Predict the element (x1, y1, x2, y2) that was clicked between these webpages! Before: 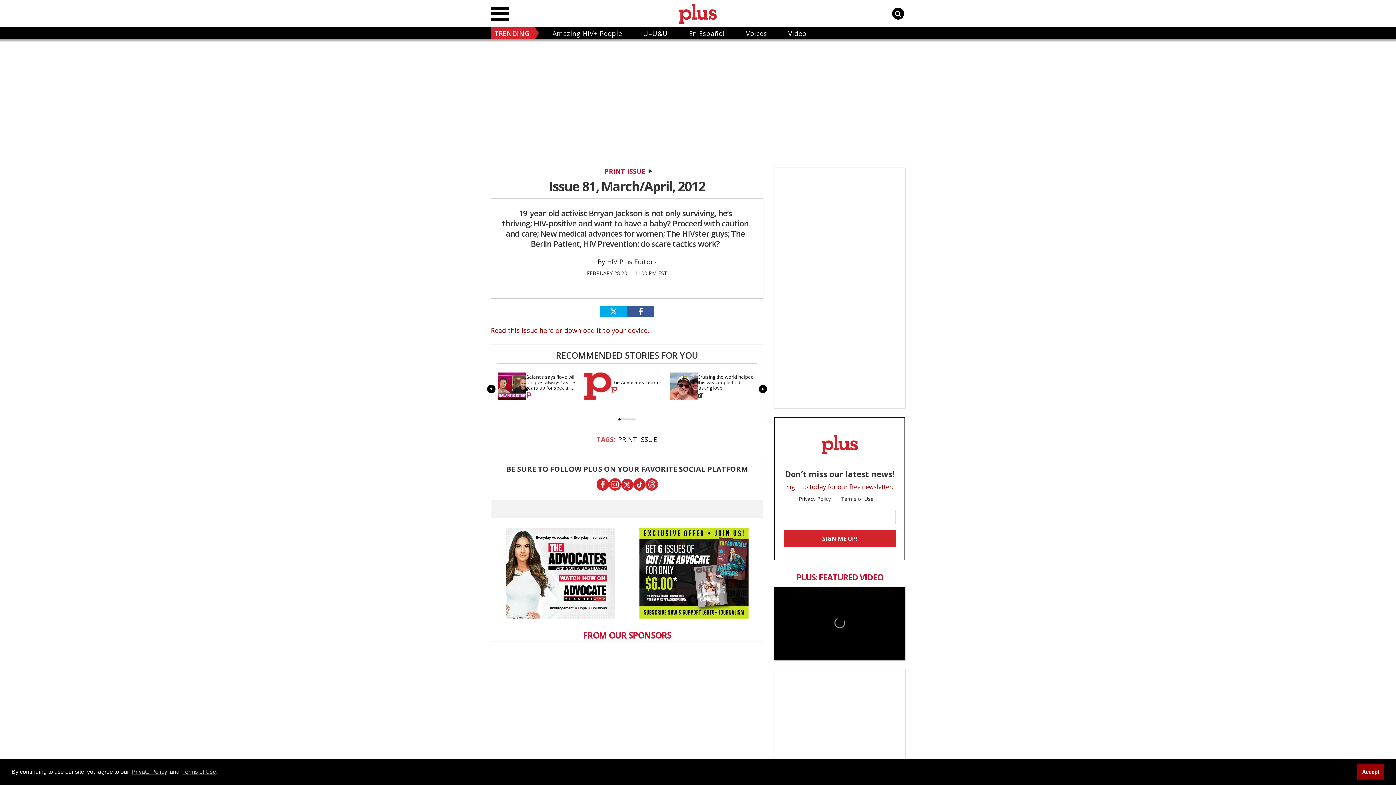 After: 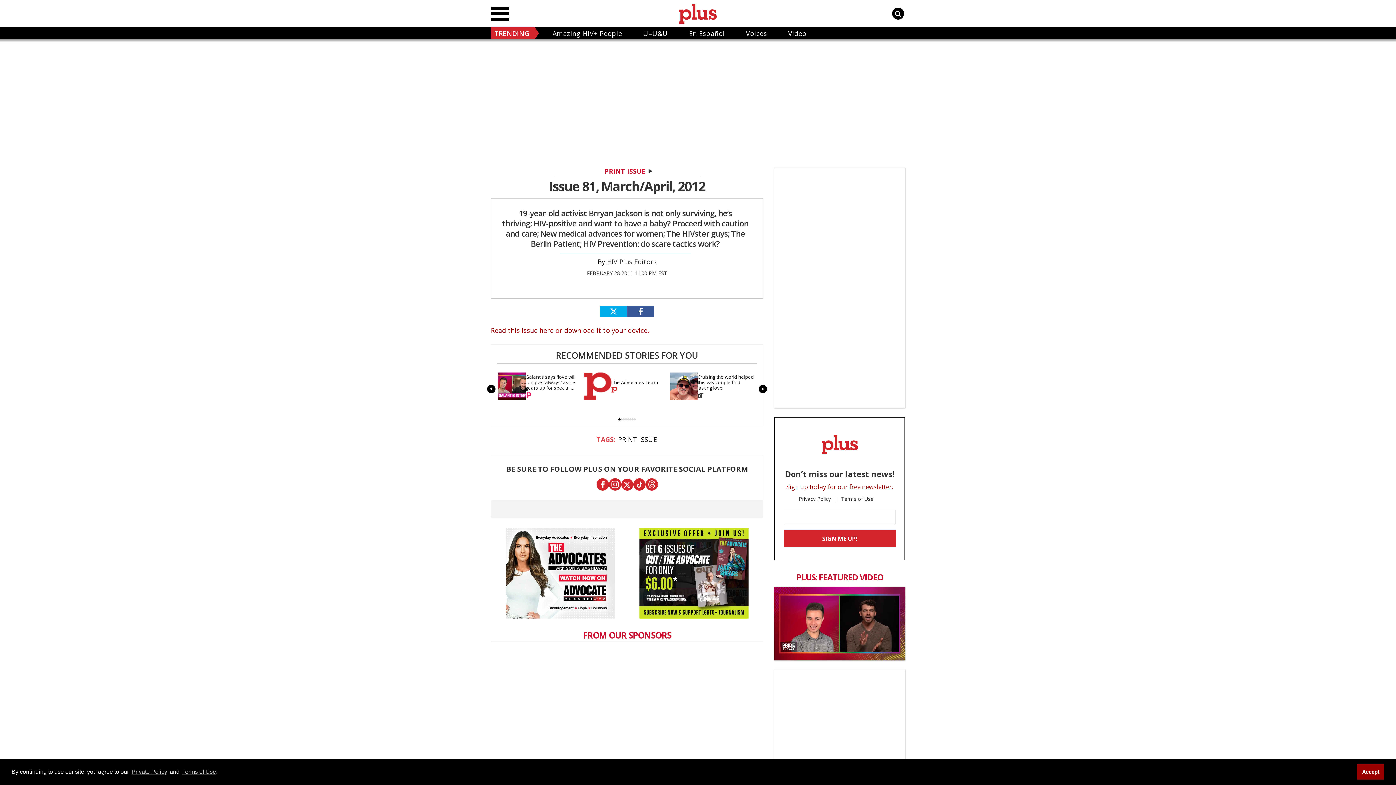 Action: label: 0 bbox: (618, 418, 620, 420)